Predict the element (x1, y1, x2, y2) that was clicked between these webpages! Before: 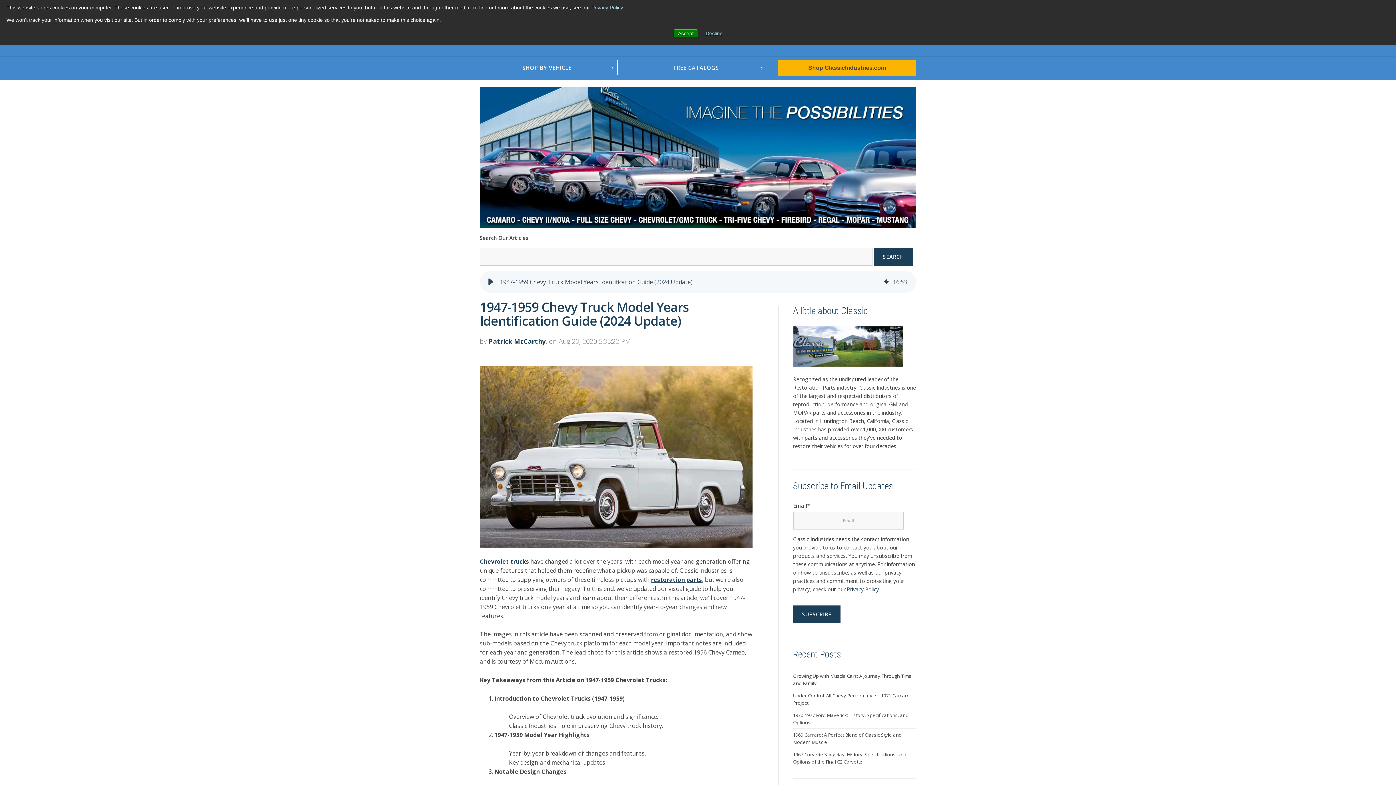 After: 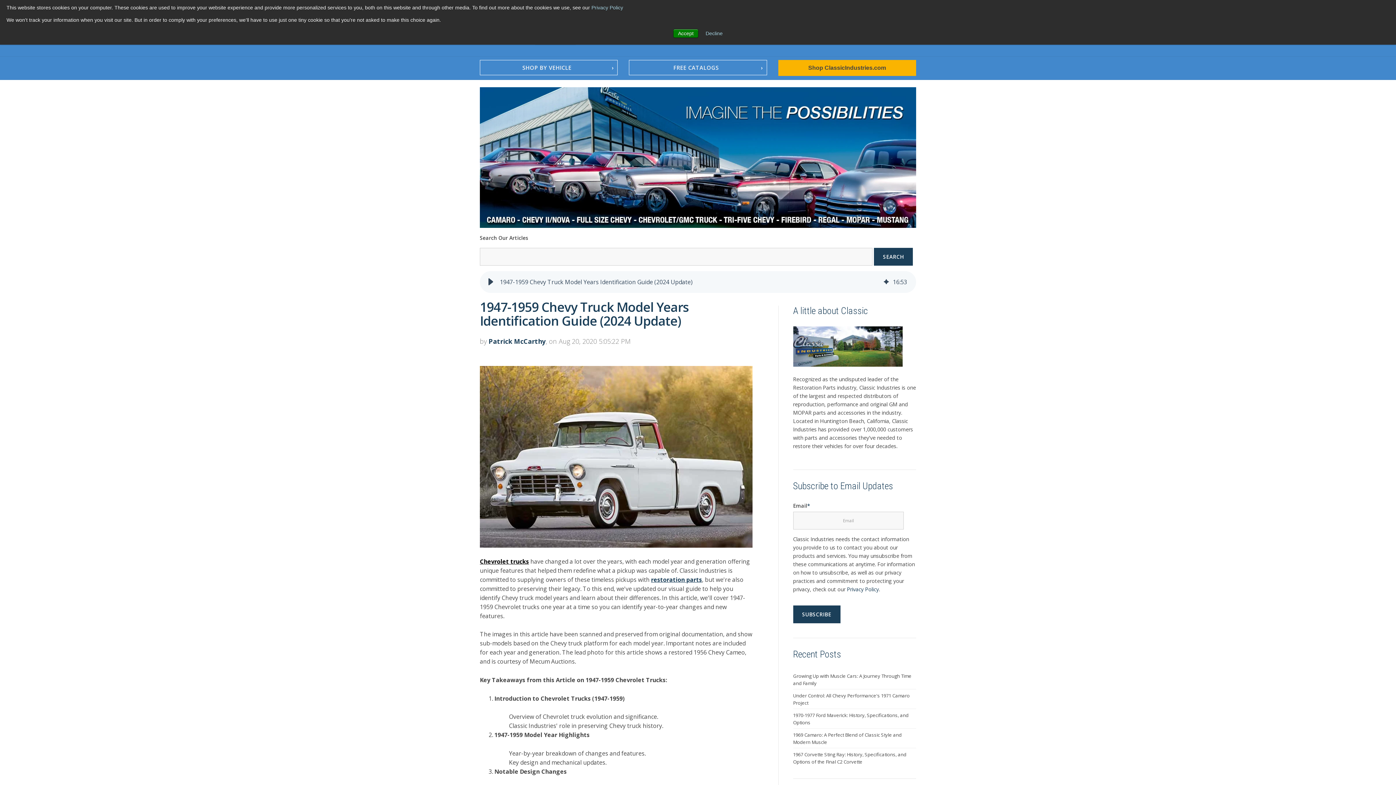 Action: label: Chevrolet trucks bbox: (480, 557, 529, 565)